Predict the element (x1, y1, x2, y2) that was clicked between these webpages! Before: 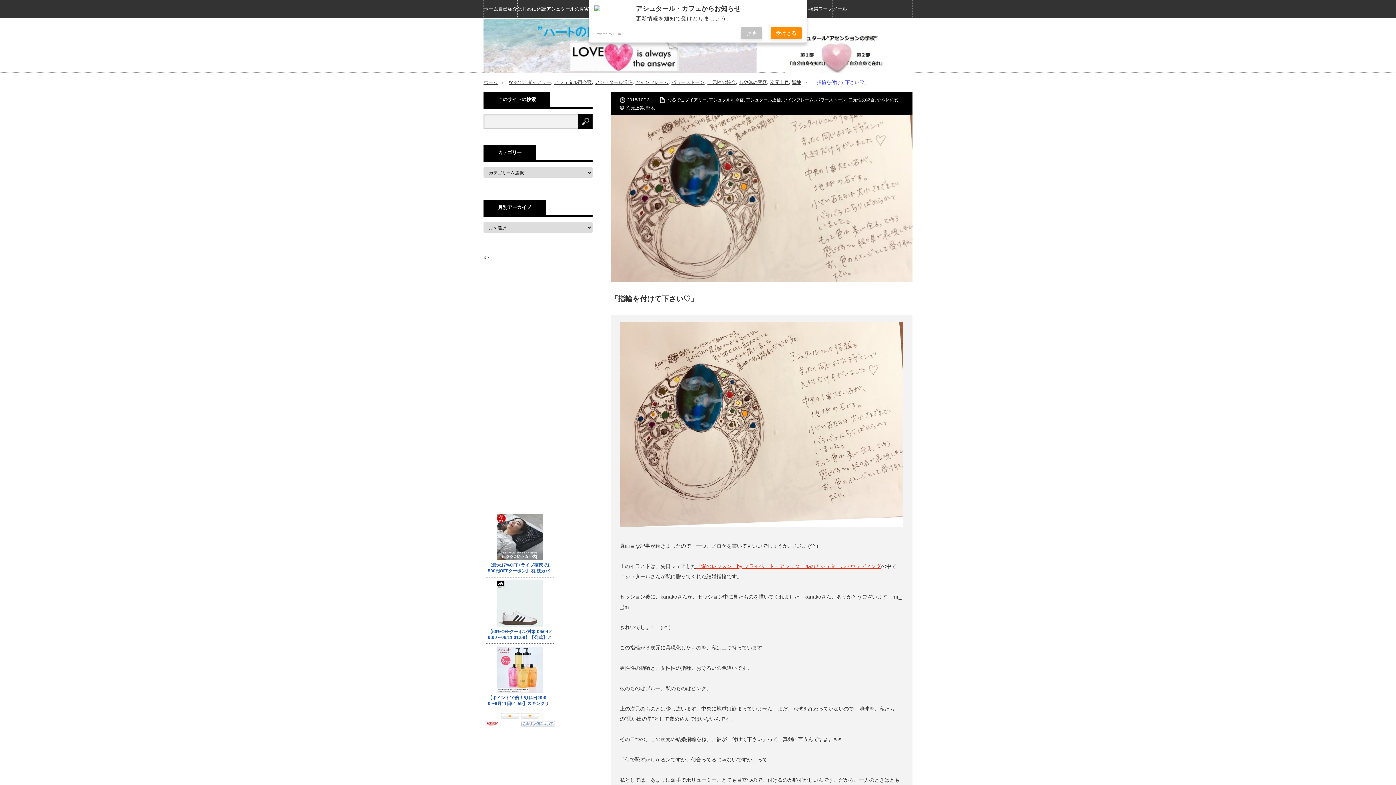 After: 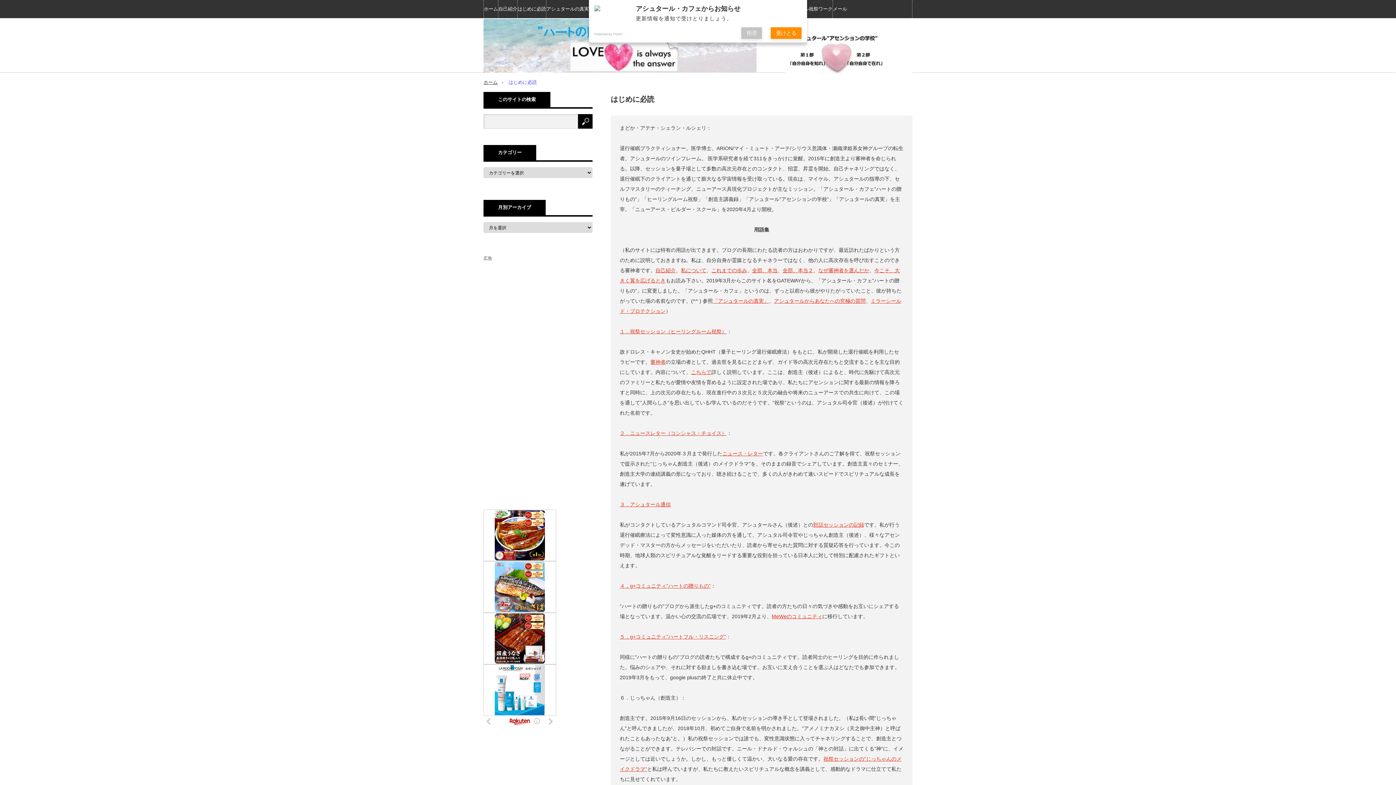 Action: label: はじめに必読 bbox: (517, 0, 546, 18)